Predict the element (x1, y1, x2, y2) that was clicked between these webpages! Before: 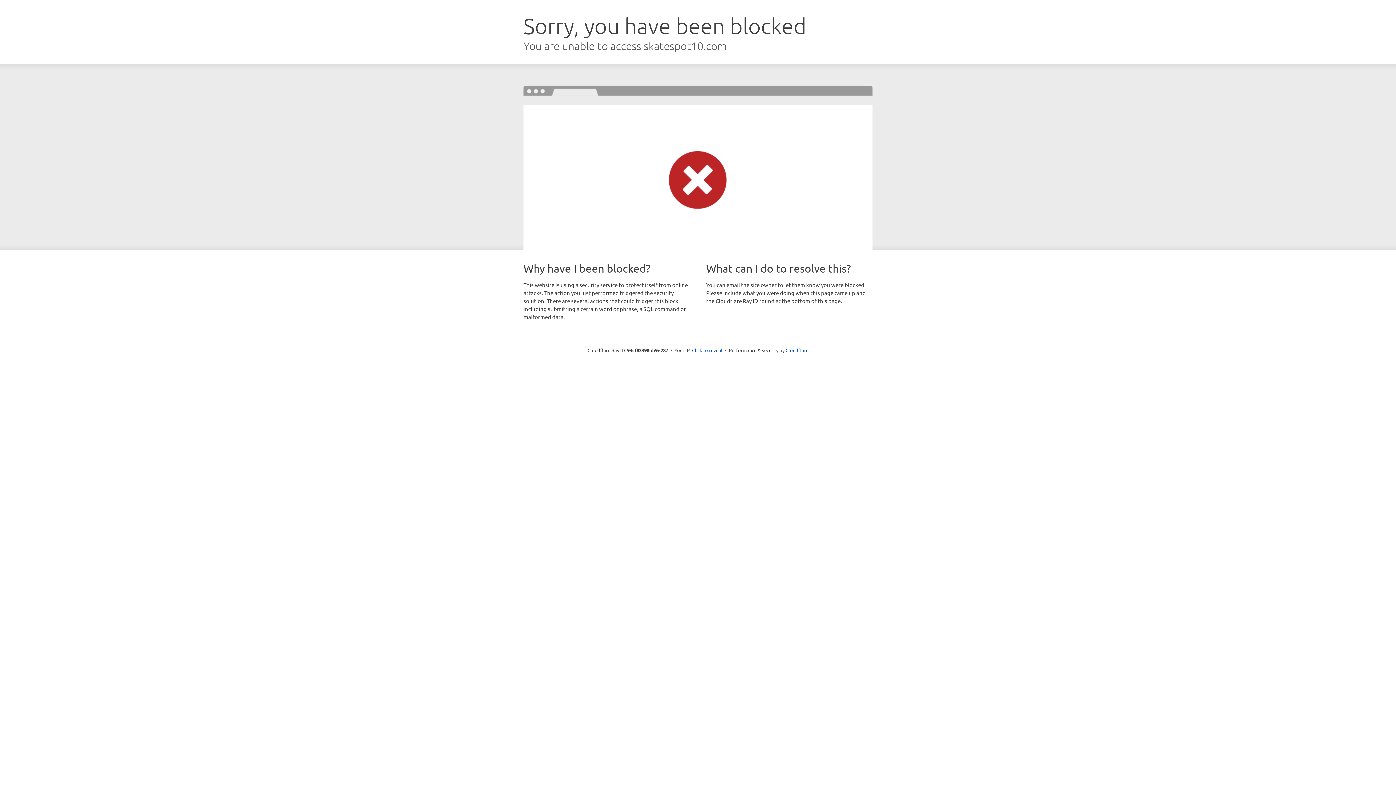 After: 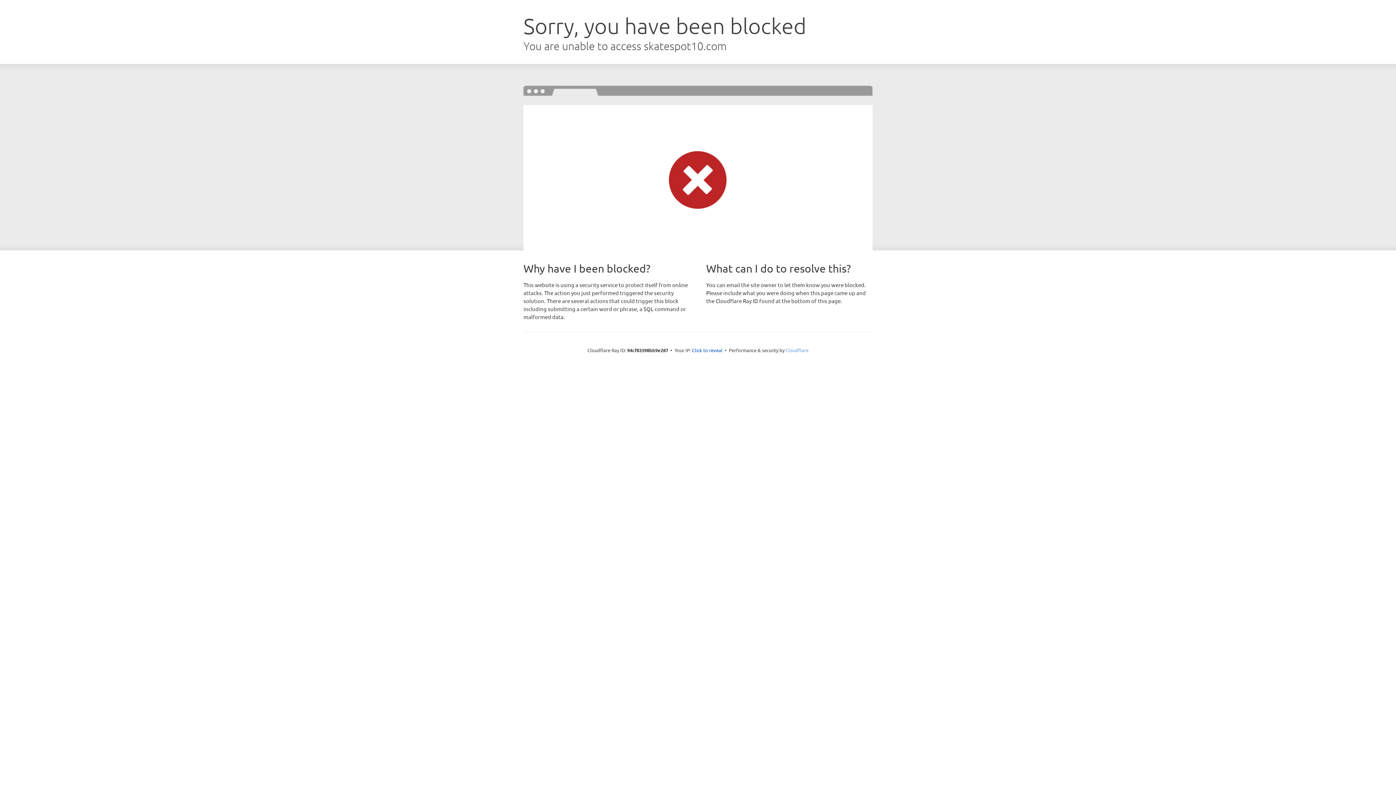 Action: bbox: (785, 347, 808, 353) label: Cloudflare